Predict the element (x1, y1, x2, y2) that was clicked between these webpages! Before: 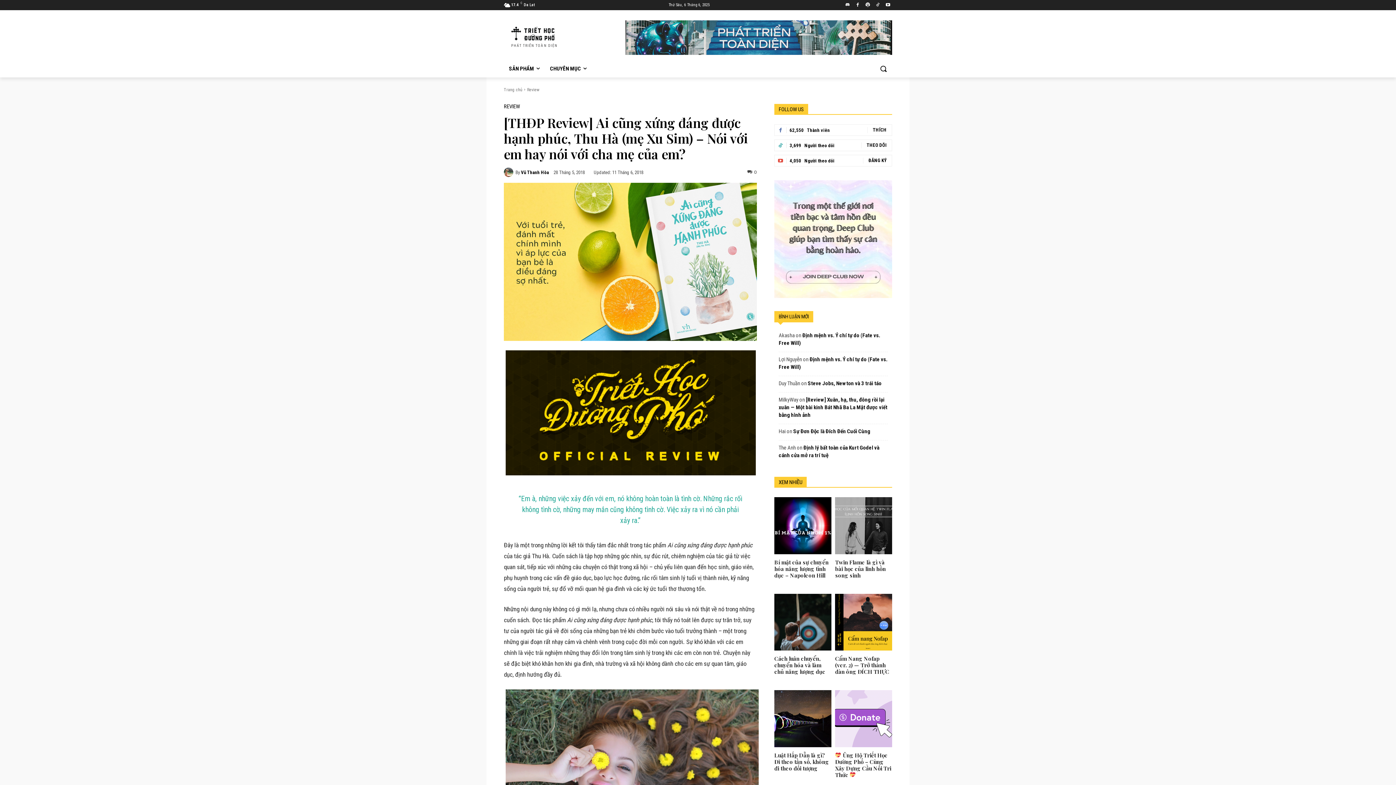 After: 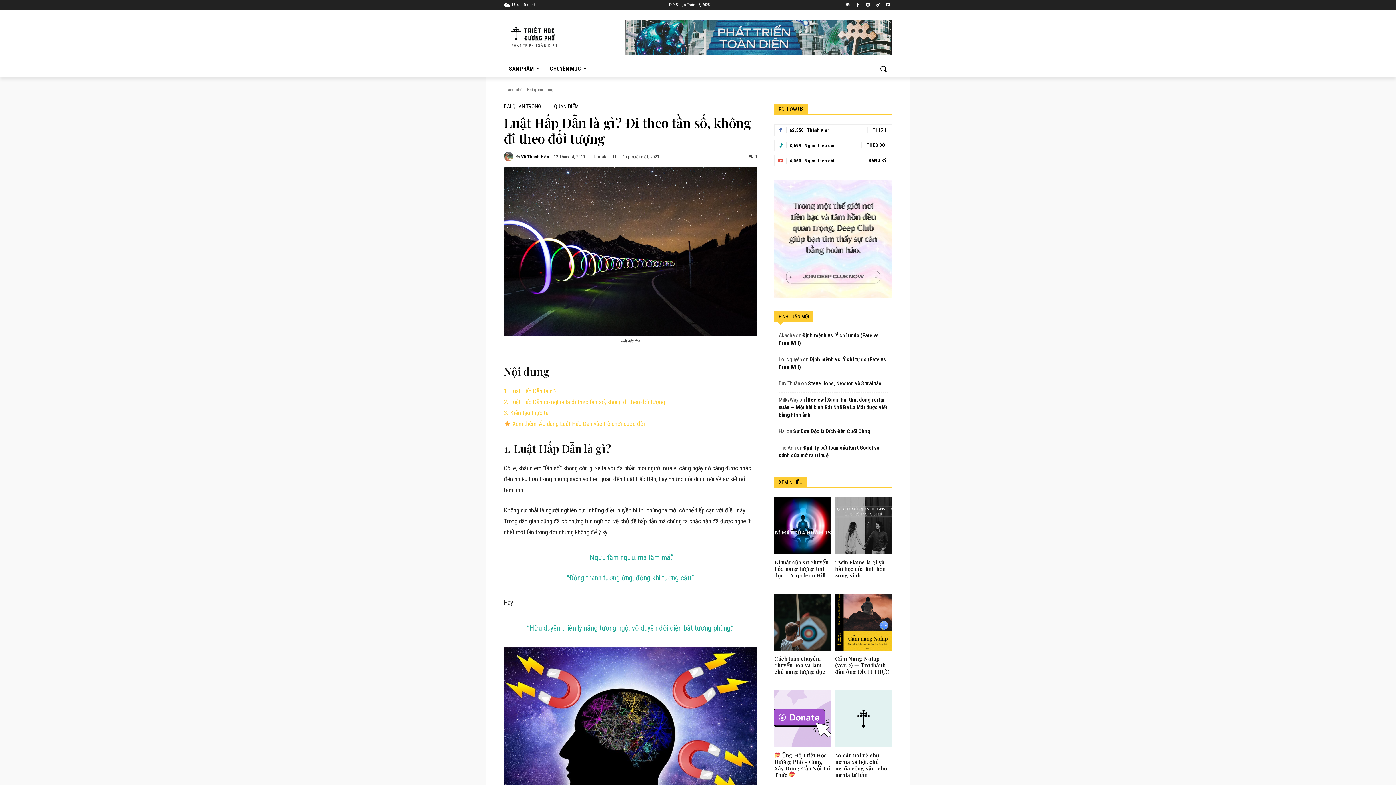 Action: bbox: (774, 690, 831, 747)